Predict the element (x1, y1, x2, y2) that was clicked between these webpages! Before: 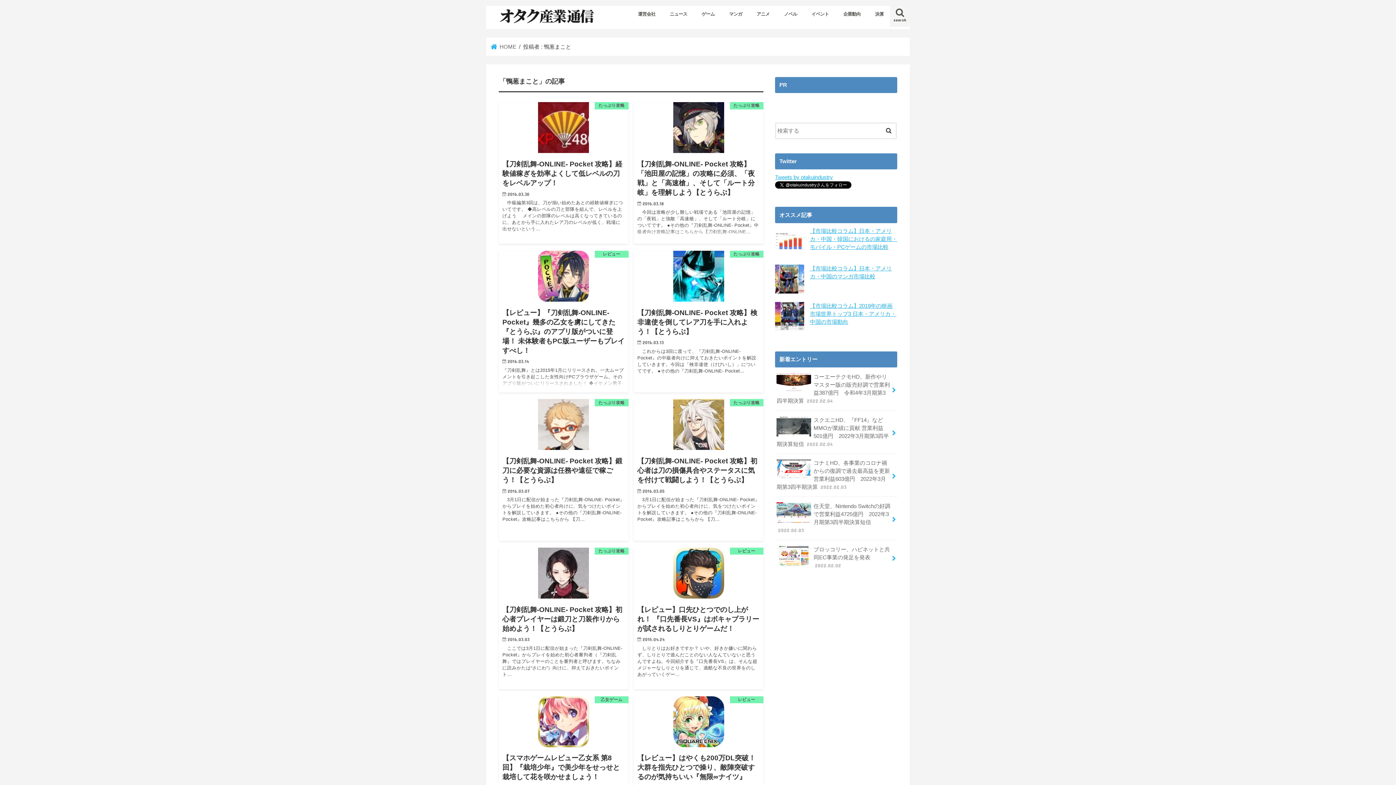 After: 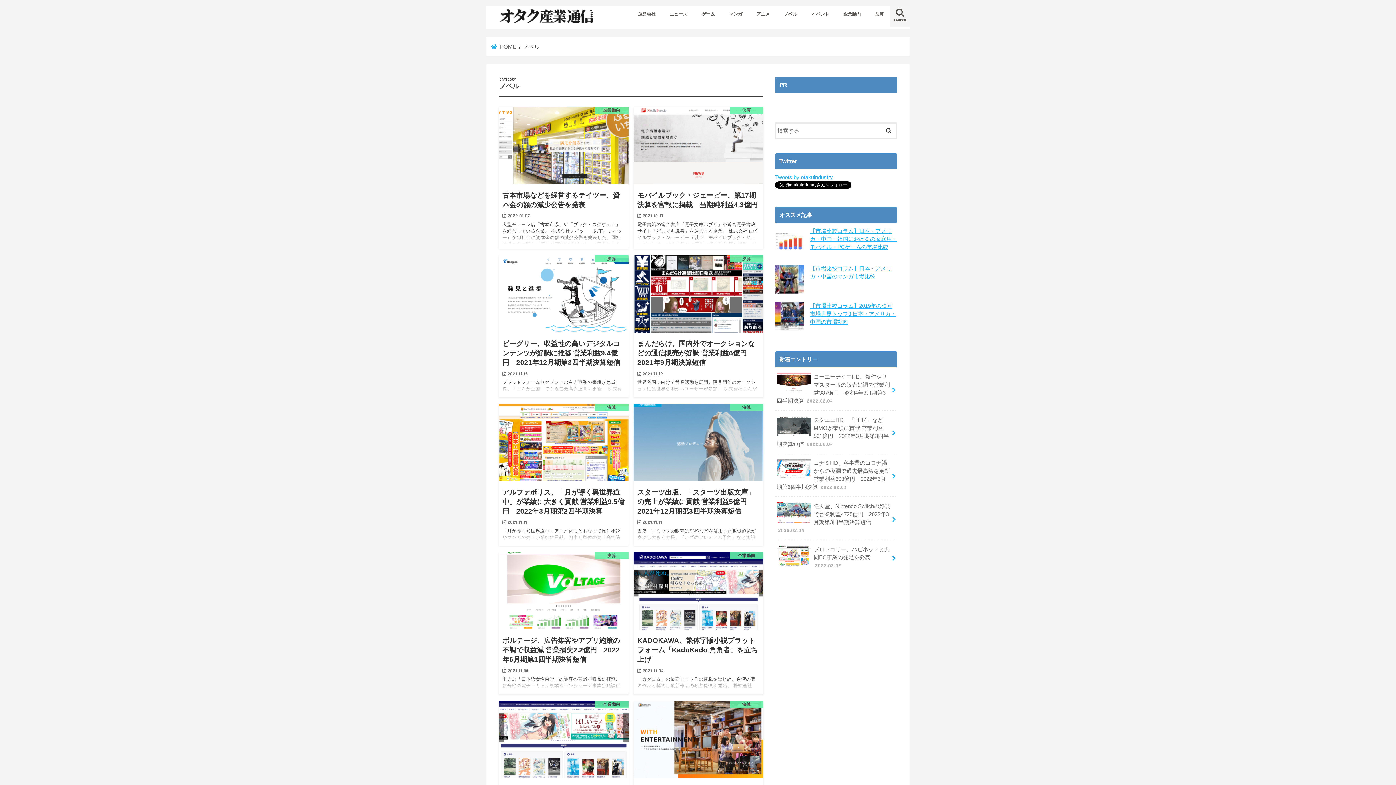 Action: label: ノベル bbox: (777, 5, 804, 21)